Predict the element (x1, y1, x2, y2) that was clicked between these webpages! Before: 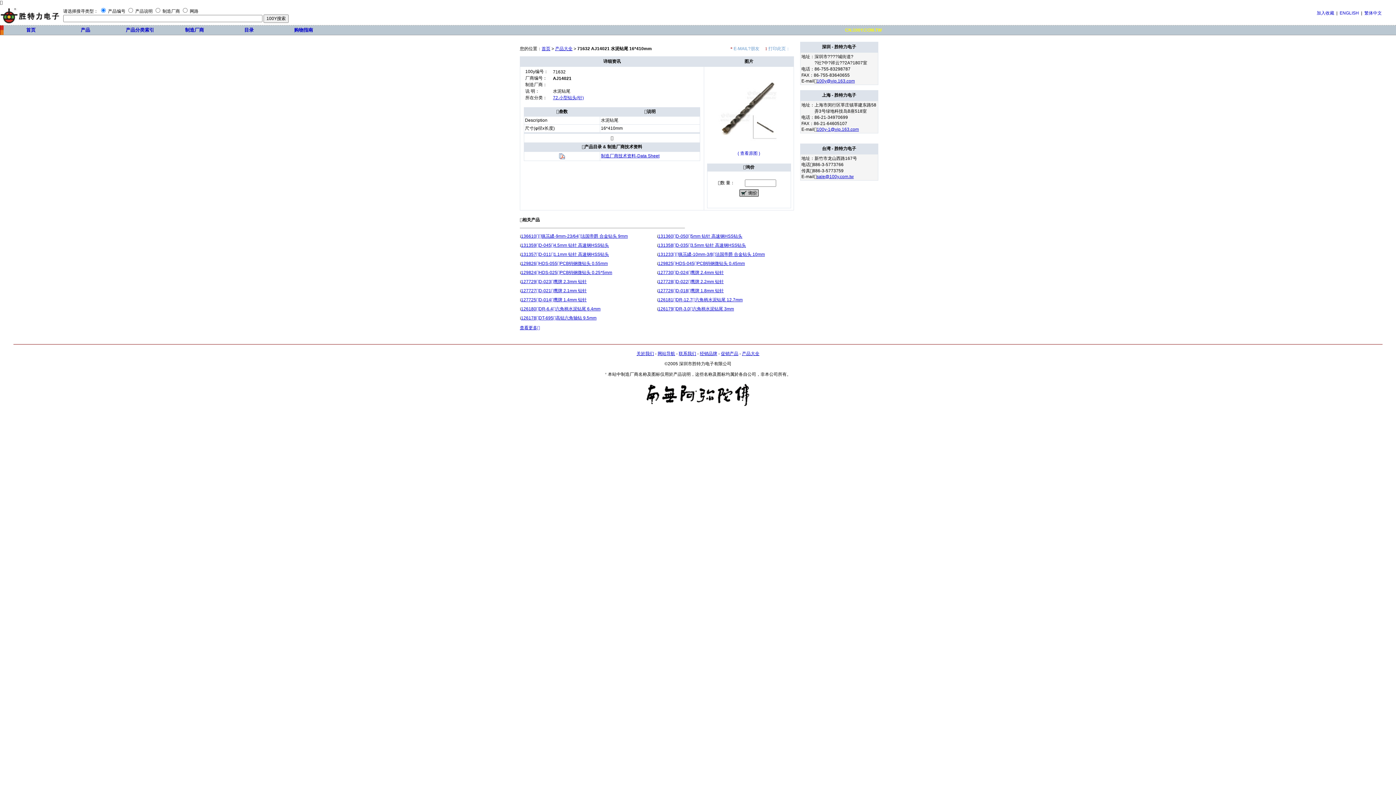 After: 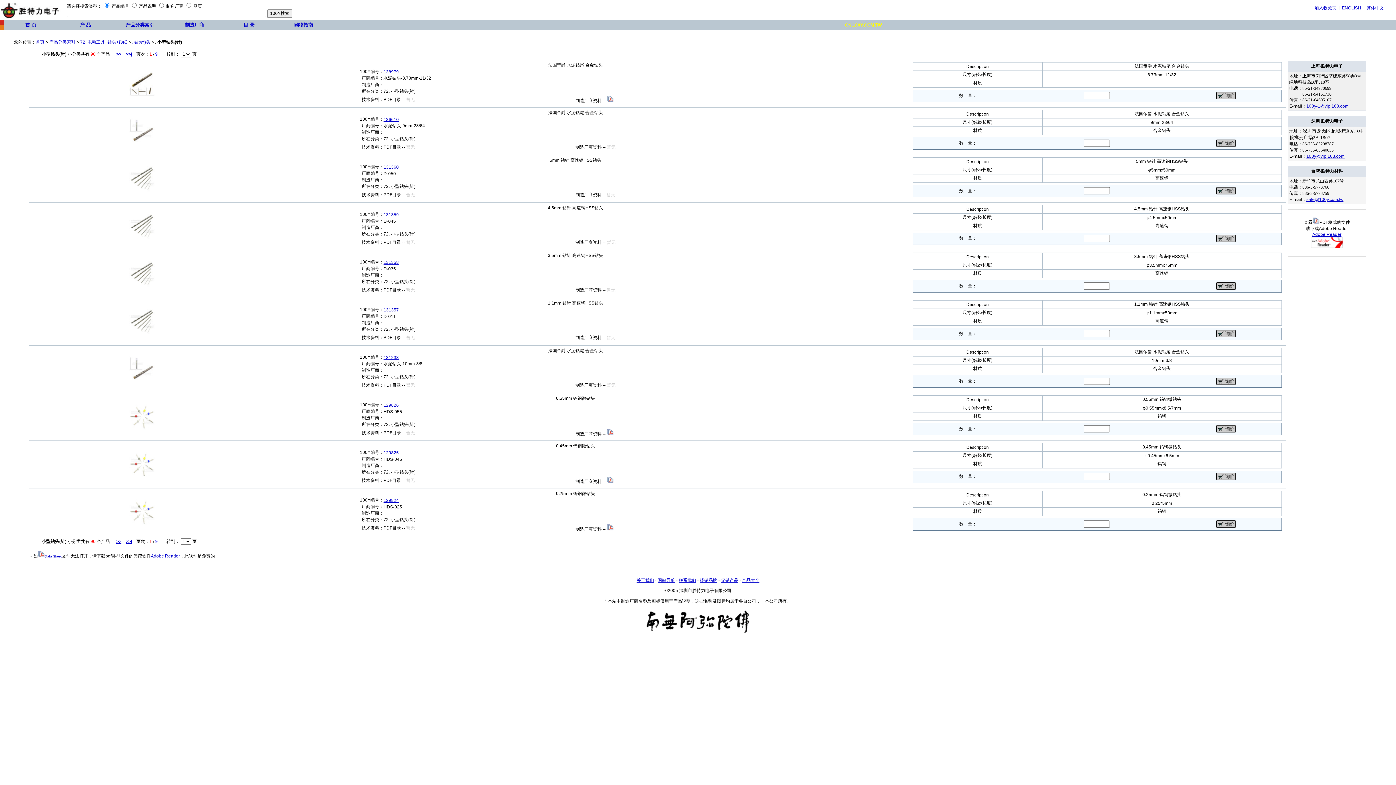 Action: label: 72.小型钻头(针) bbox: (553, 95, 584, 100)